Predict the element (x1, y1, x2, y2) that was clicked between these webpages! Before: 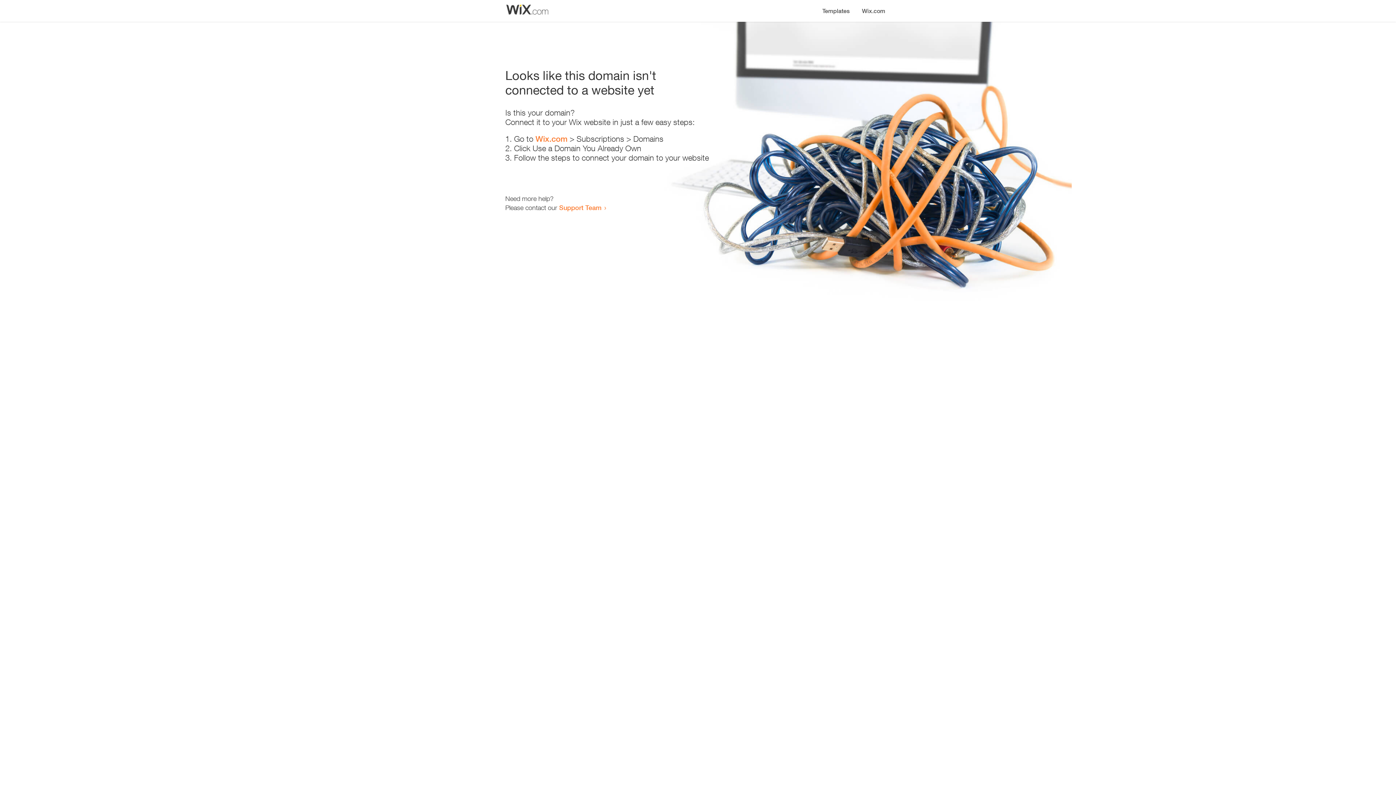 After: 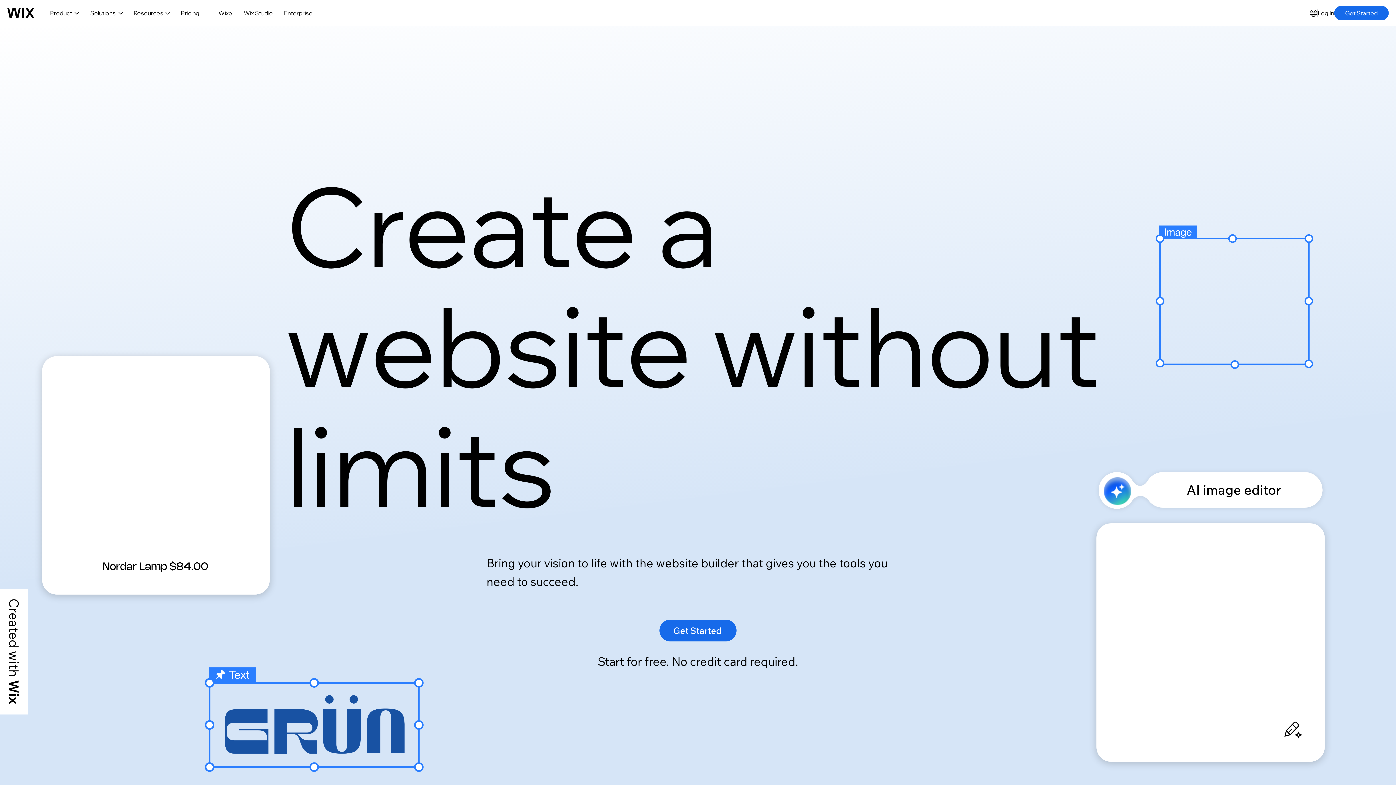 Action: bbox: (856, 0, 890, 14) label: Wix.com